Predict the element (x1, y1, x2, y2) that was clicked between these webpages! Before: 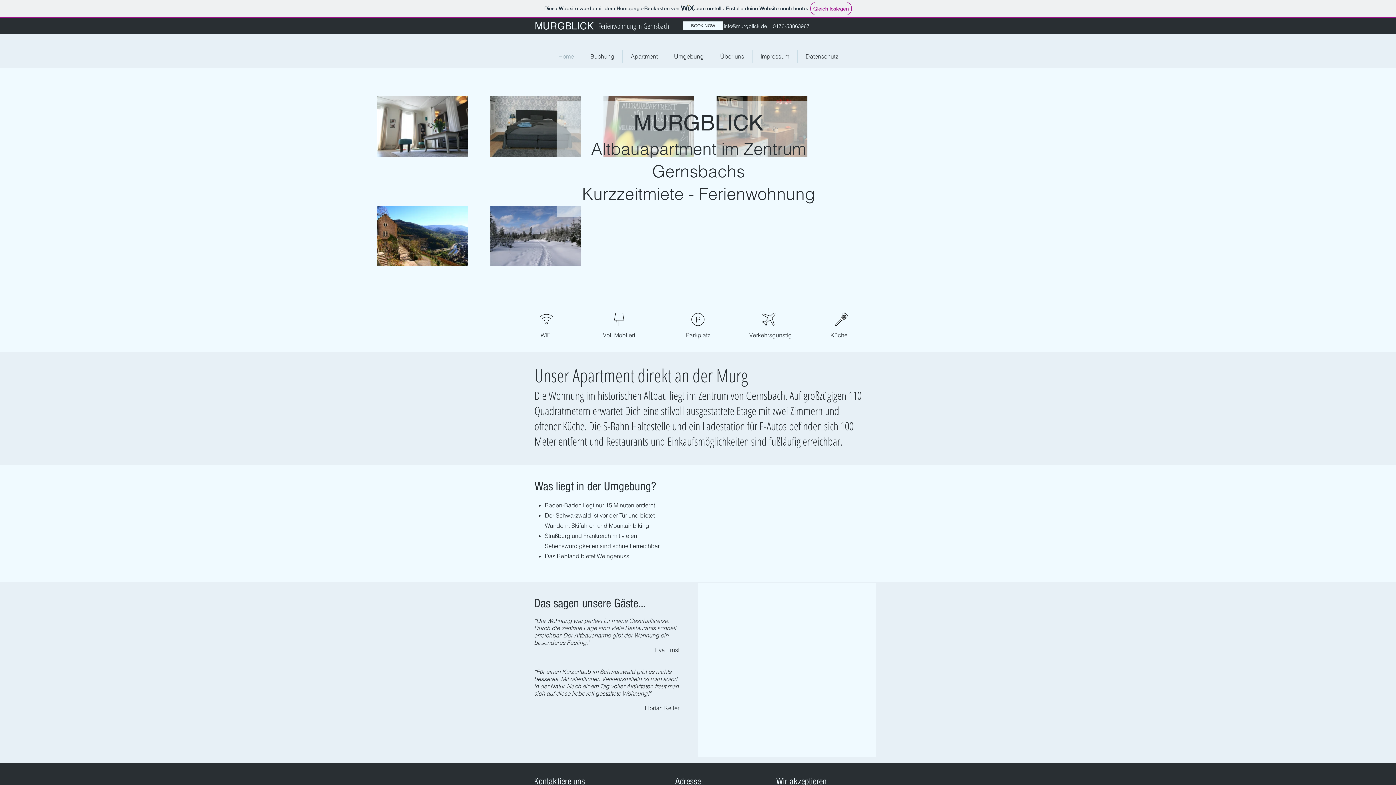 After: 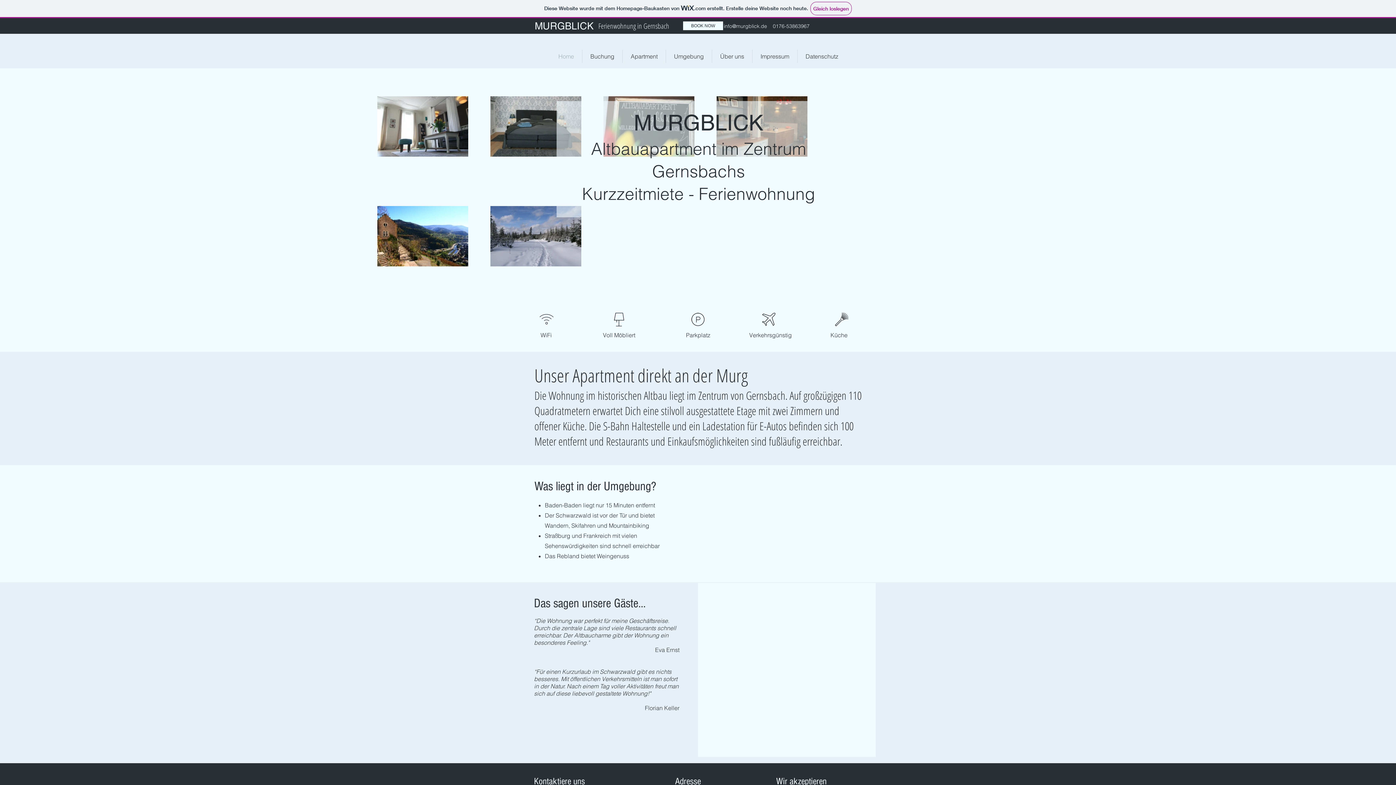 Action: bbox: (724, 22, 767, 29) label: info@murgblick.de